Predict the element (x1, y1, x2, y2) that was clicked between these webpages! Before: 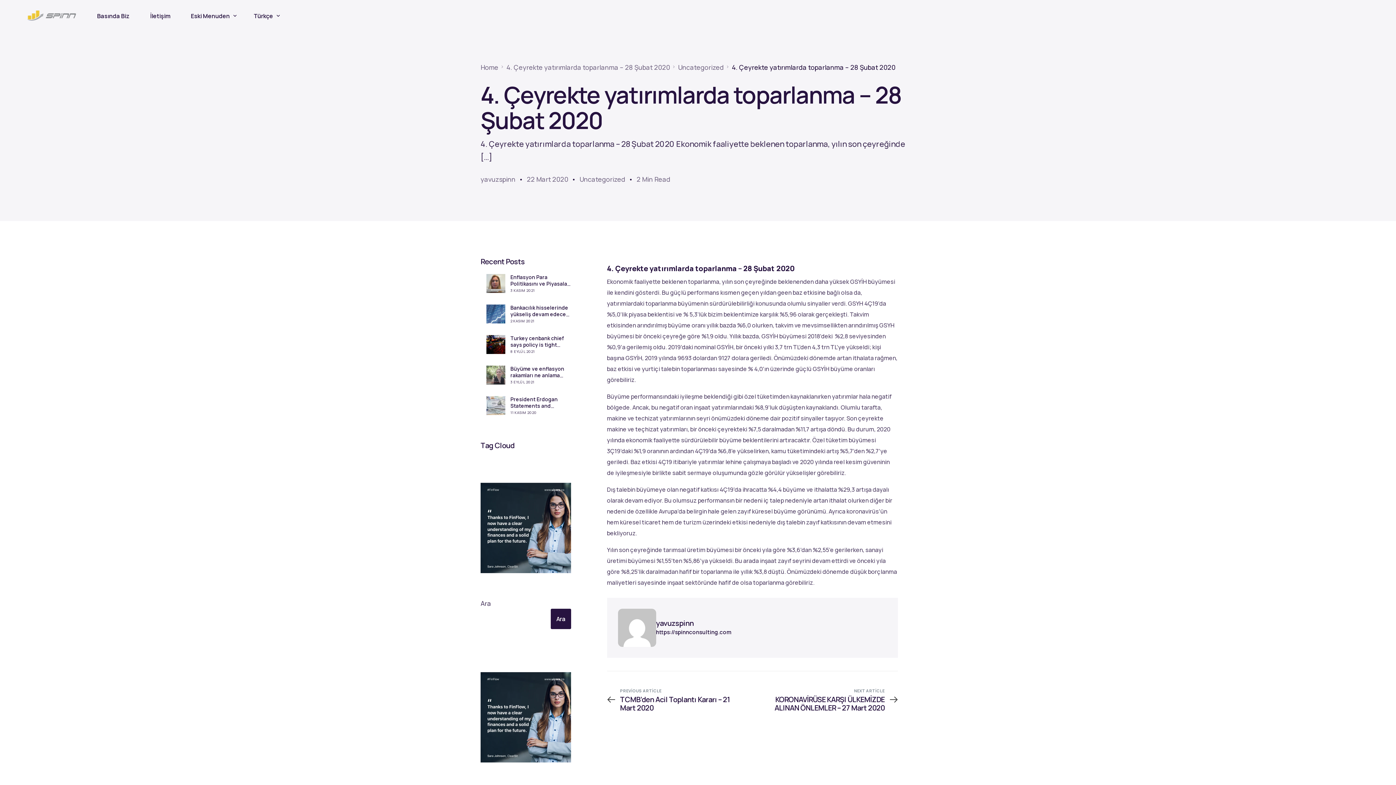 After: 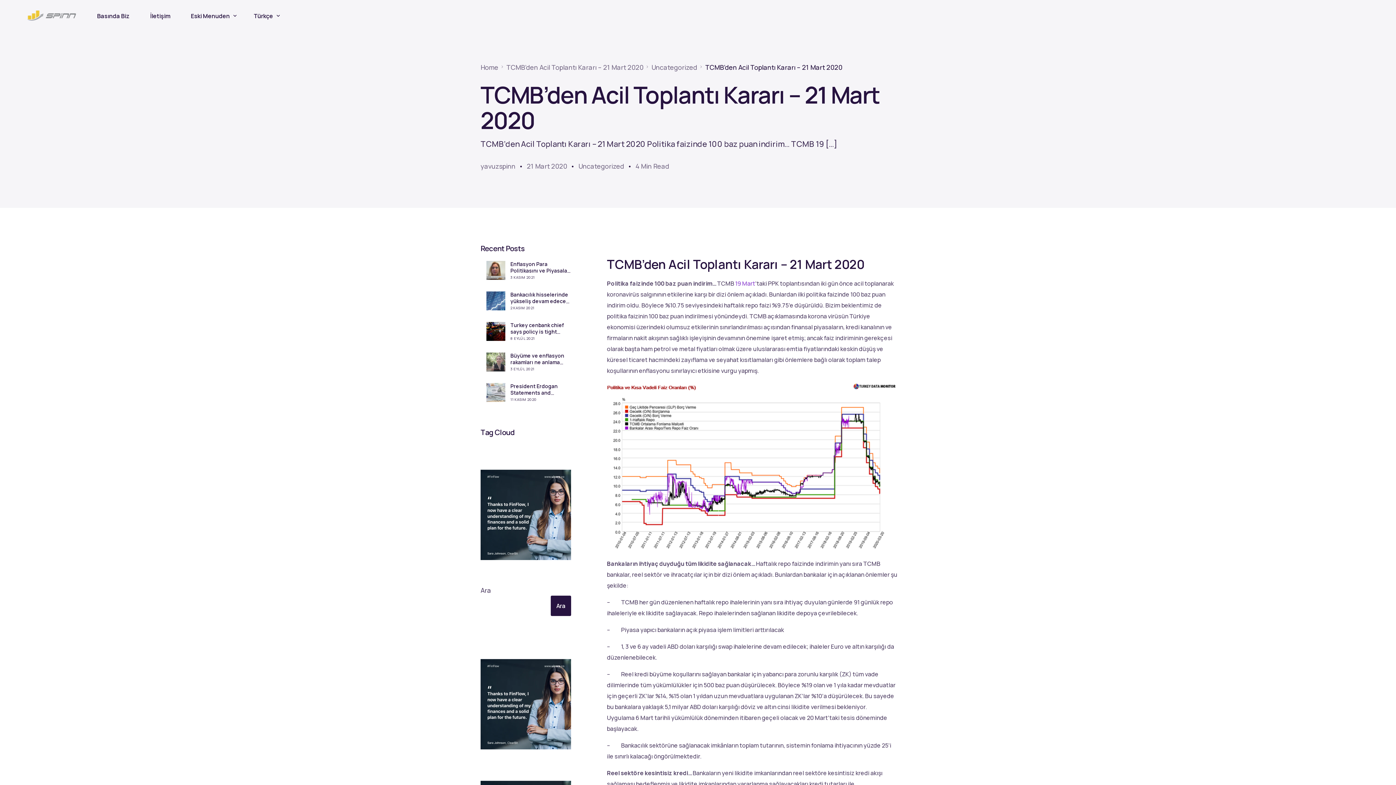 Action: label: PREVİOUS ARTİCLE
TCMB’den Acil Toplantı Kararı – 21 Mart 2020 bbox: (620, 685, 739, 712)